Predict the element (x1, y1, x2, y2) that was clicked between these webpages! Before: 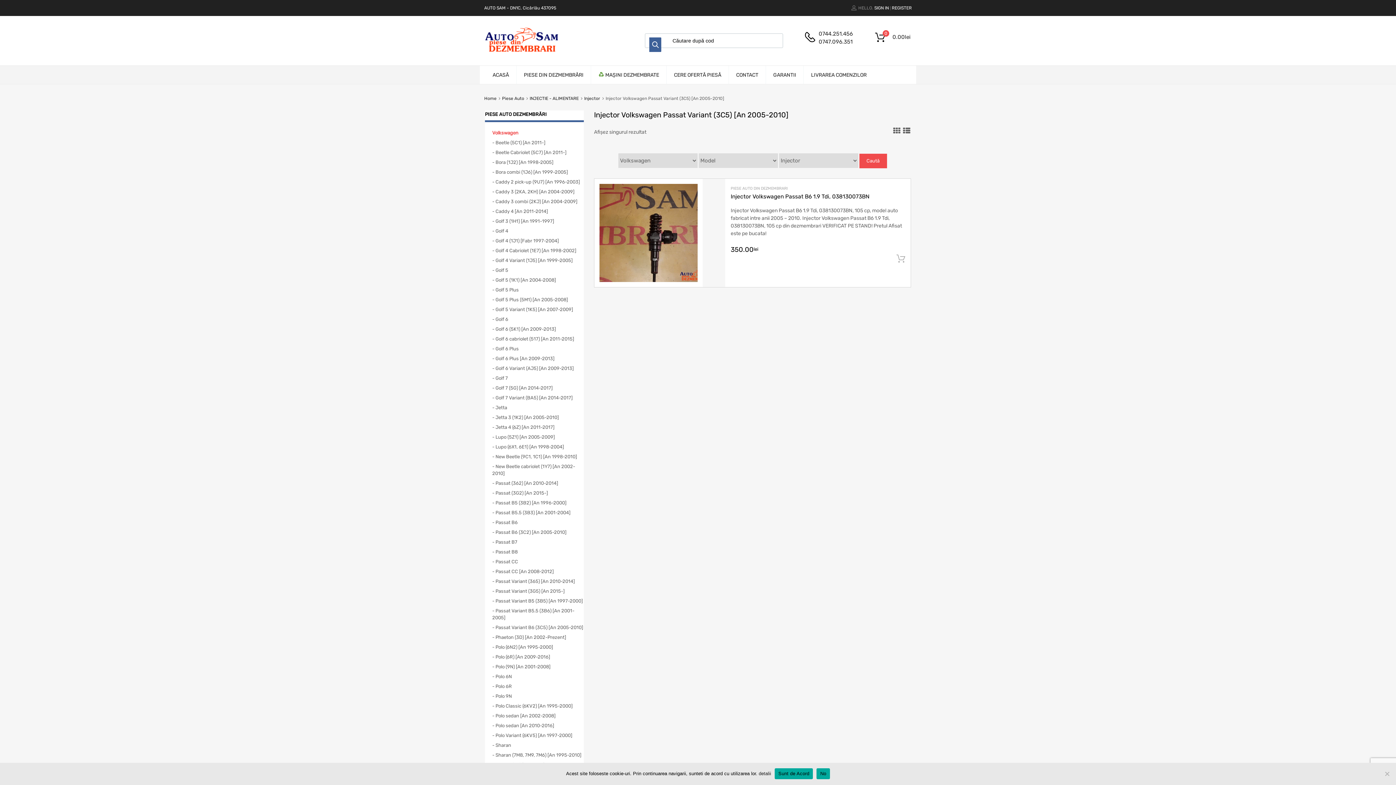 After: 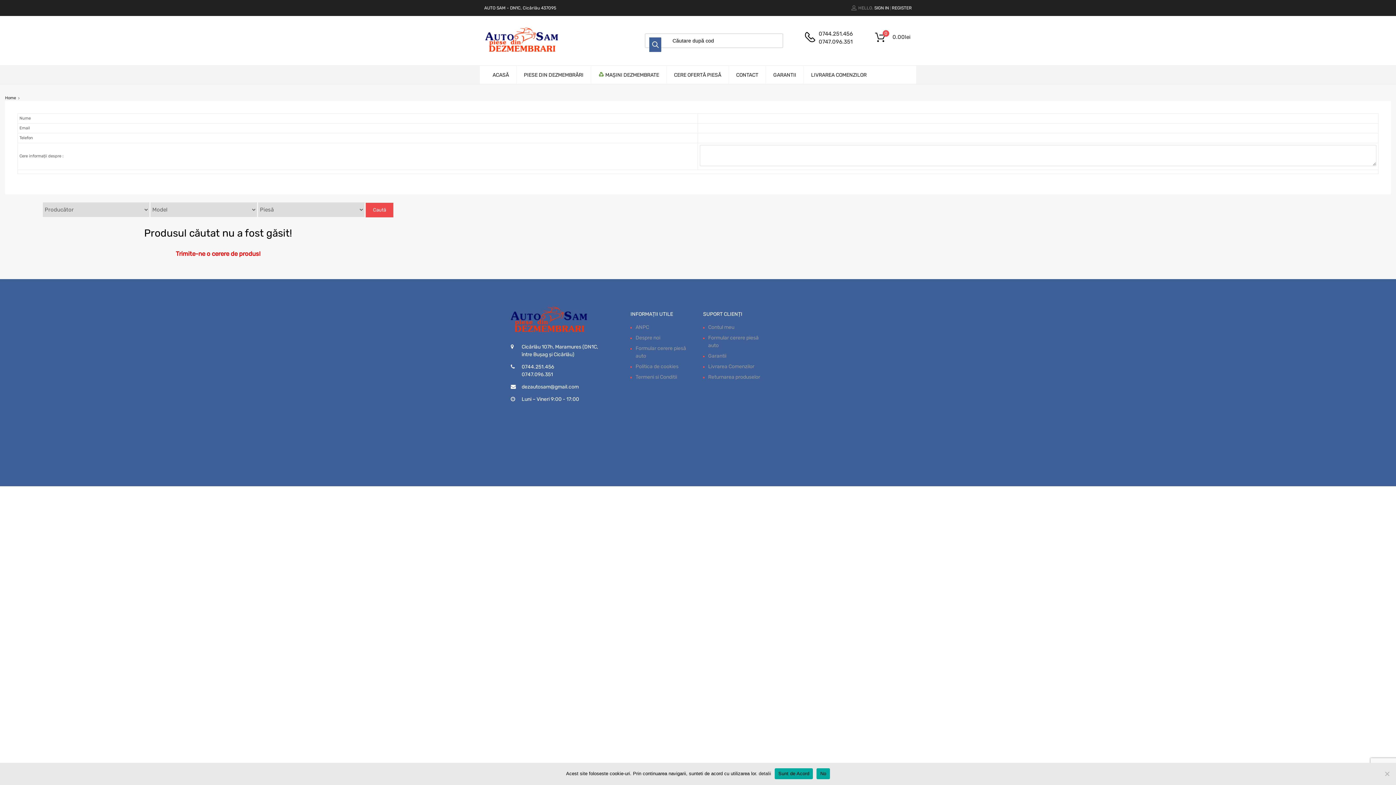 Action: bbox: (492, 287, 518, 292) label: - Golf 5 Plus